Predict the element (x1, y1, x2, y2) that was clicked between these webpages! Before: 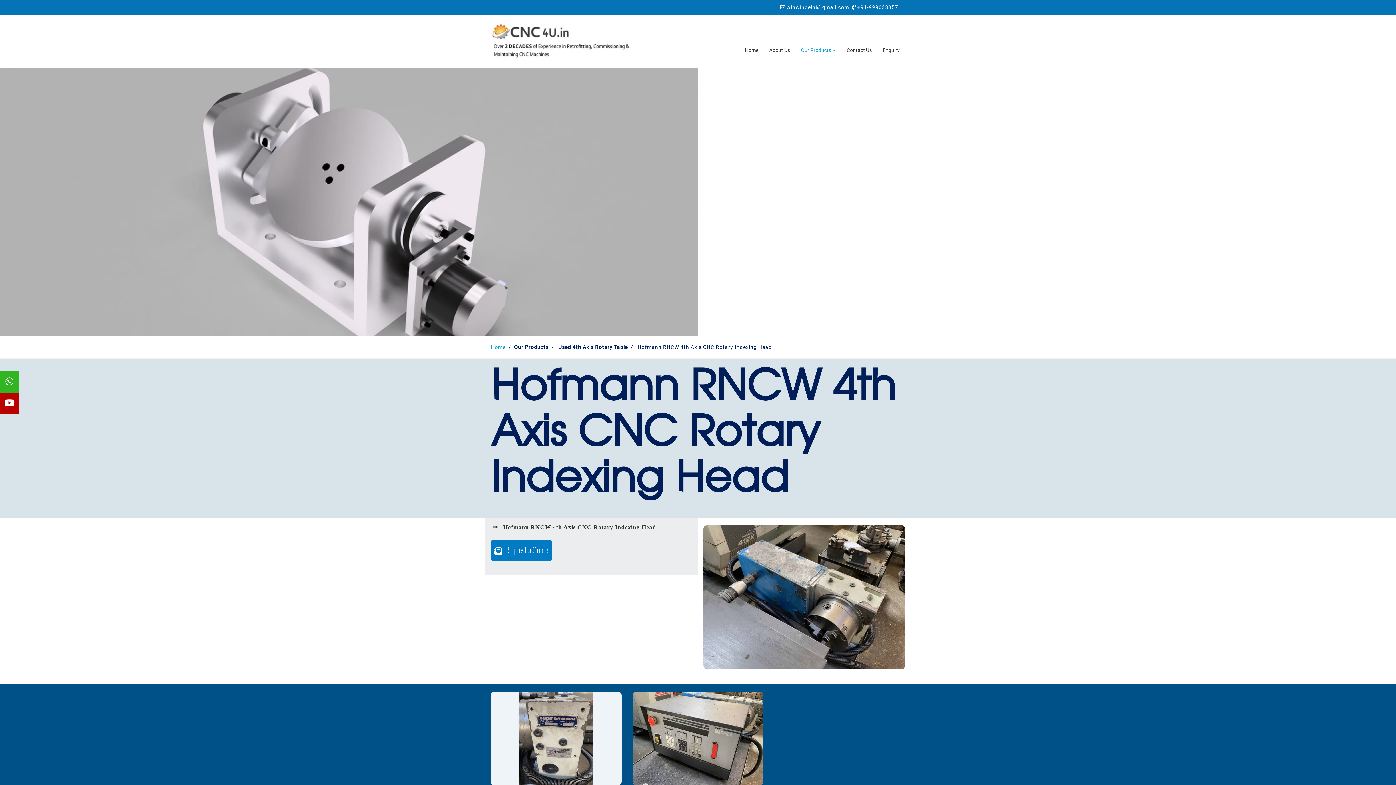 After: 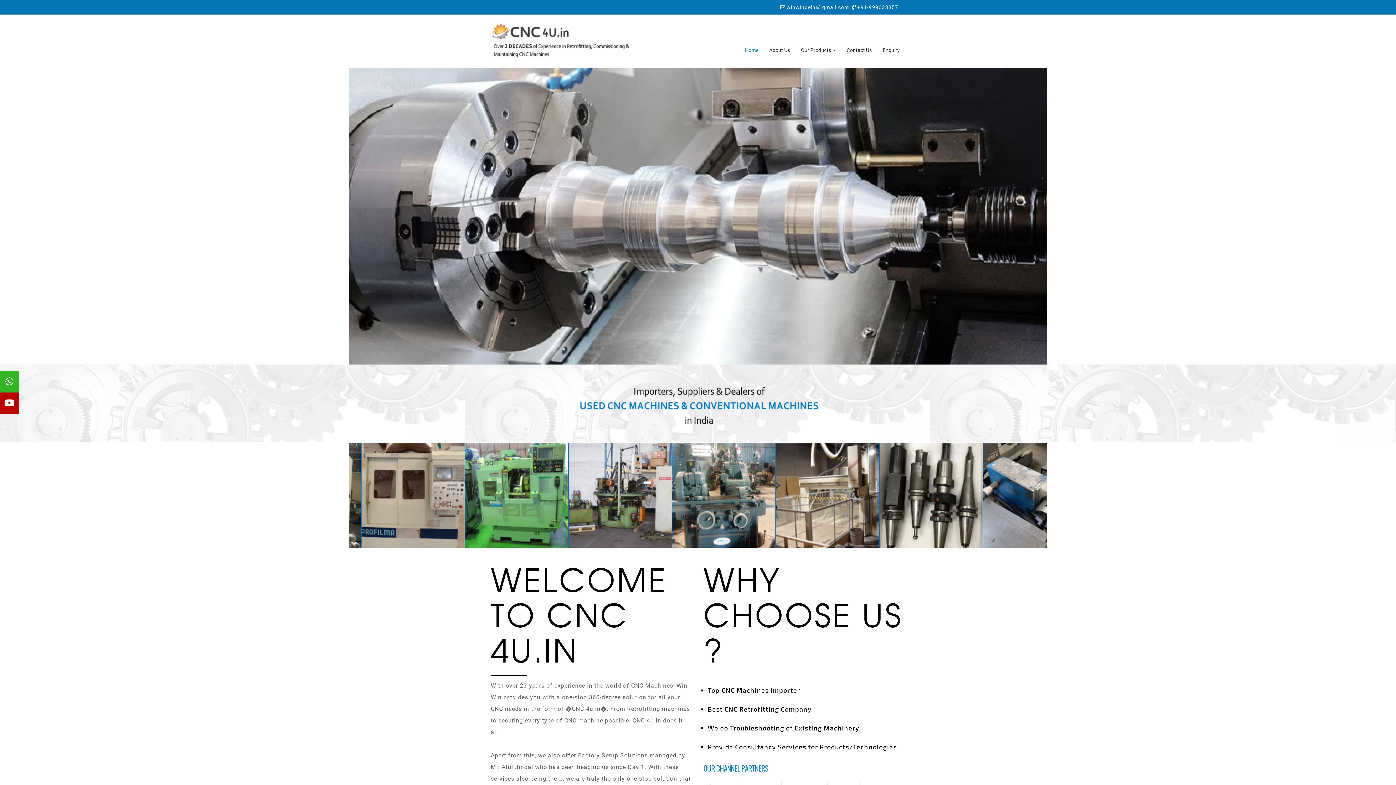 Action: label: Home bbox: (739, 41, 764, 59)